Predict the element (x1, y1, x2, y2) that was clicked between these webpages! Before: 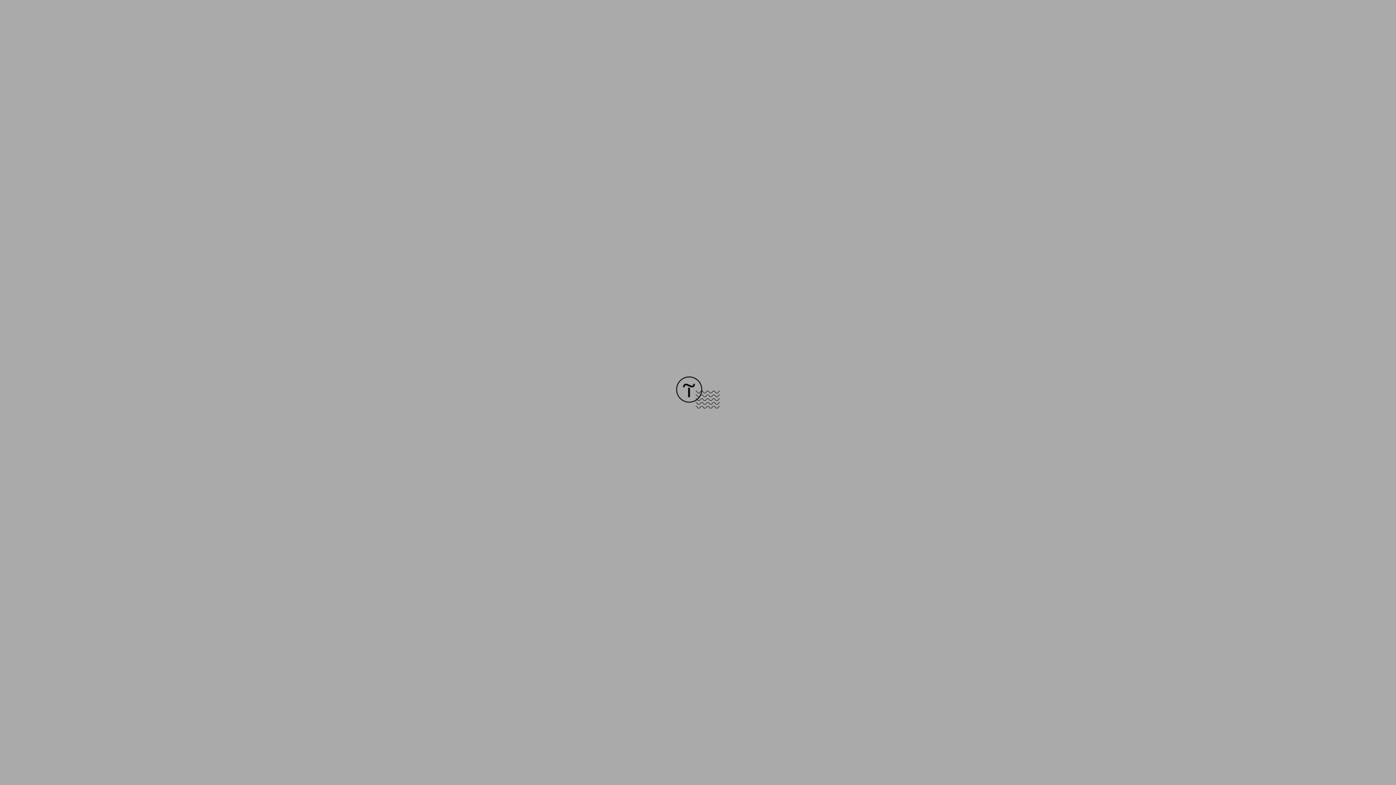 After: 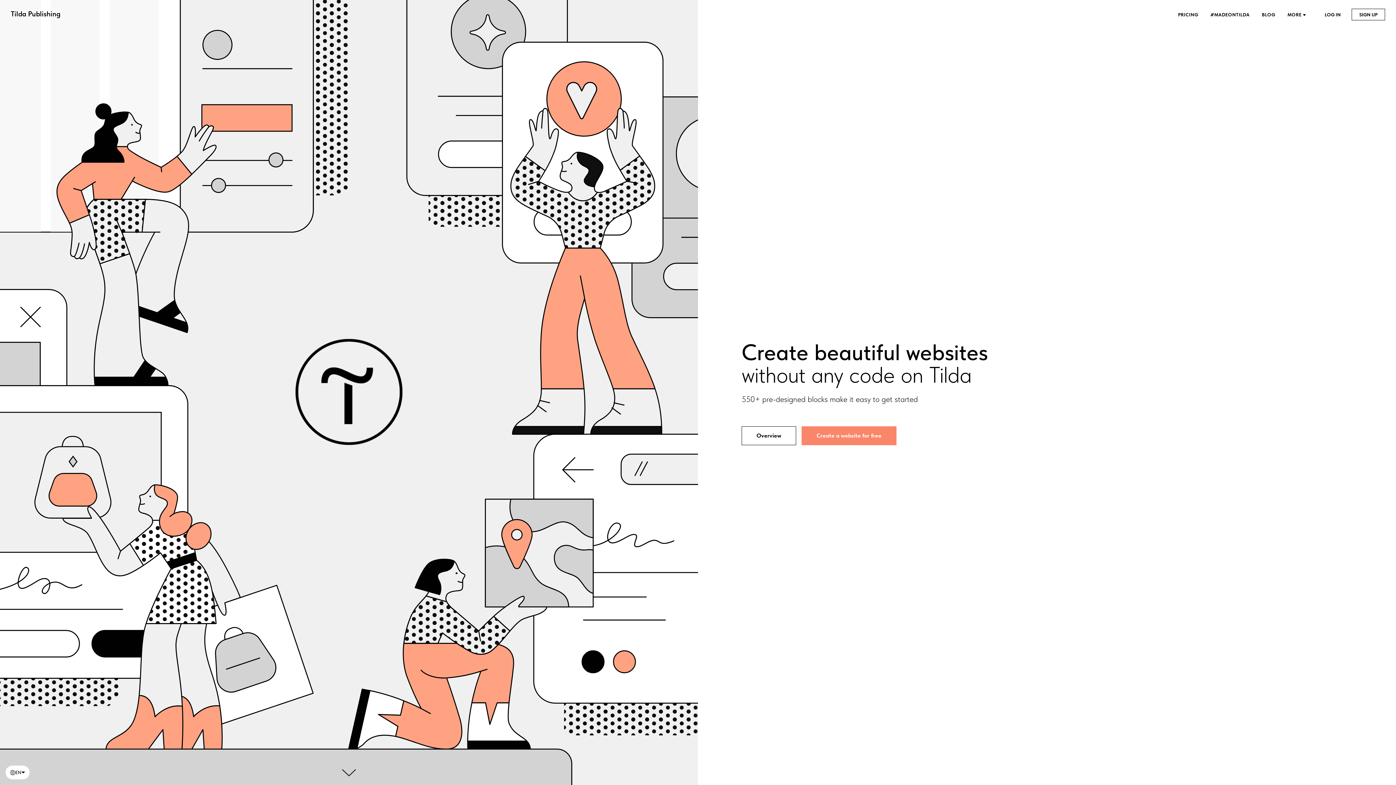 Action: bbox: (676, 403, 720, 409)